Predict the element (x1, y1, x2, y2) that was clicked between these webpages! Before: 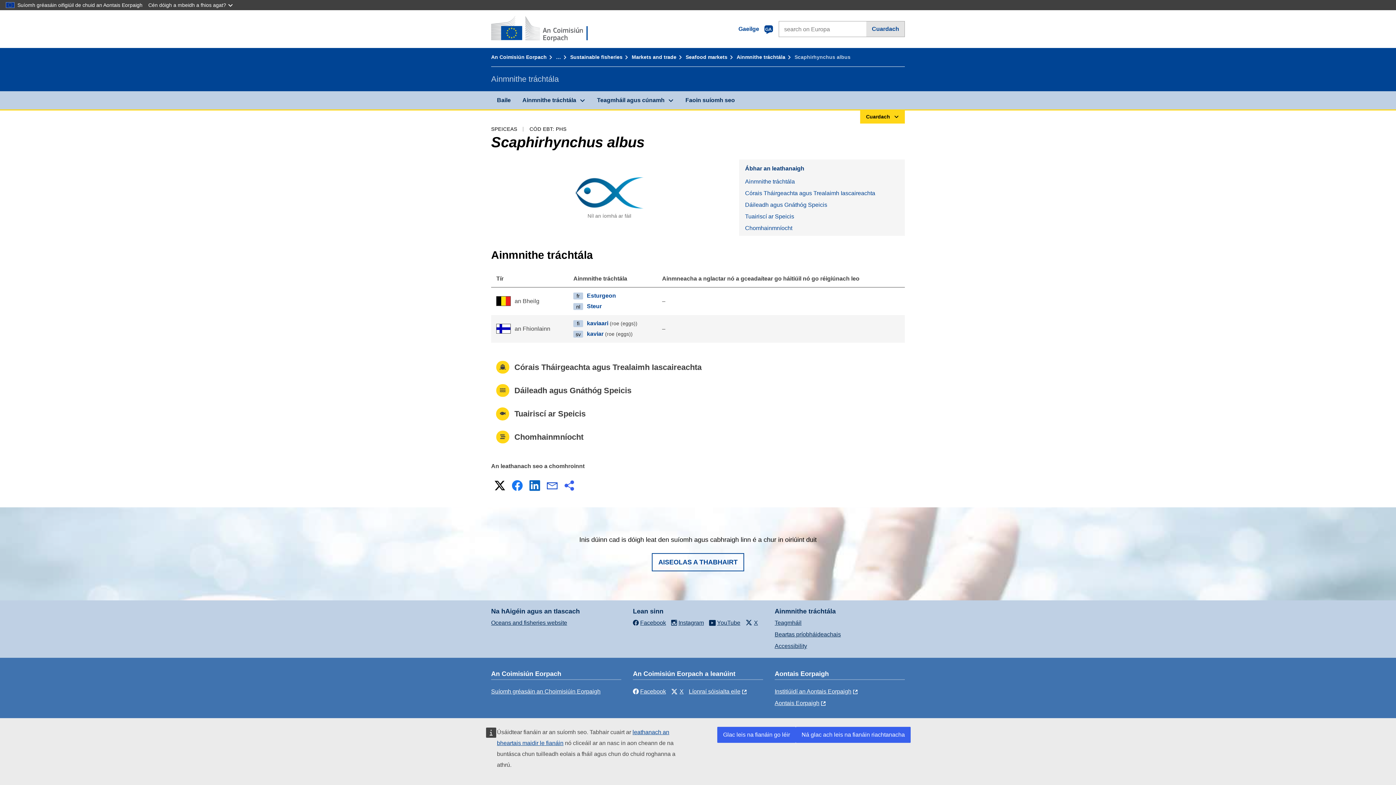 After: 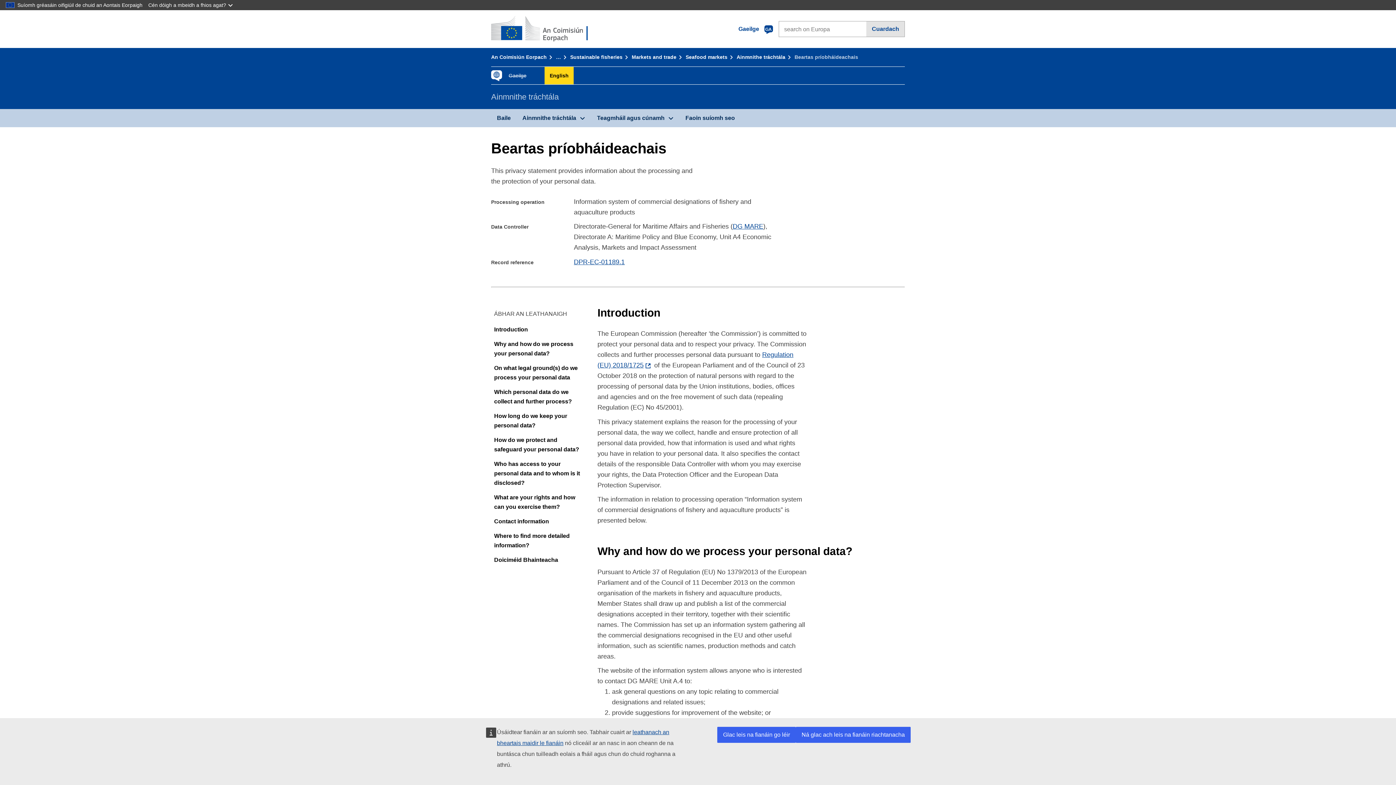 Action: label: Beartas príobháideachais bbox: (774, 631, 841, 637)